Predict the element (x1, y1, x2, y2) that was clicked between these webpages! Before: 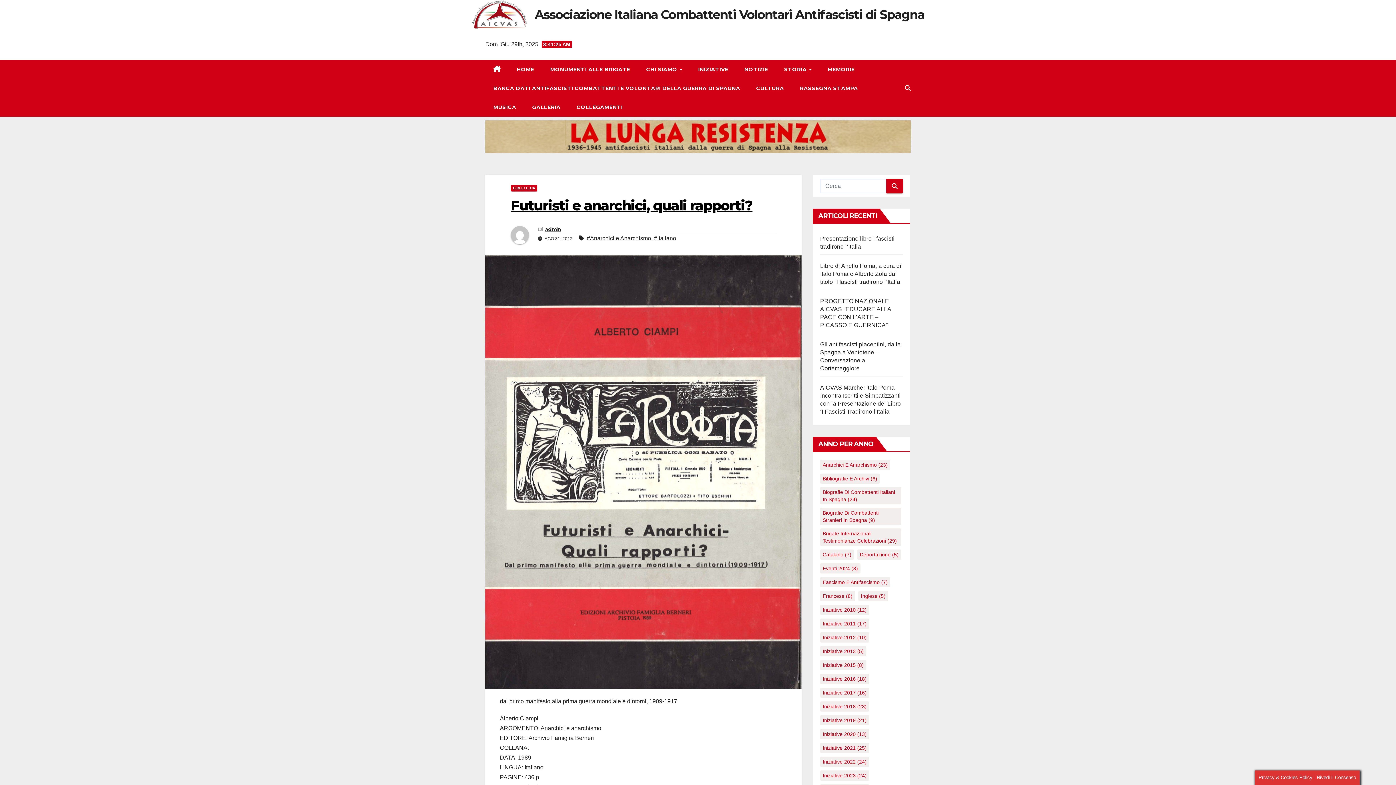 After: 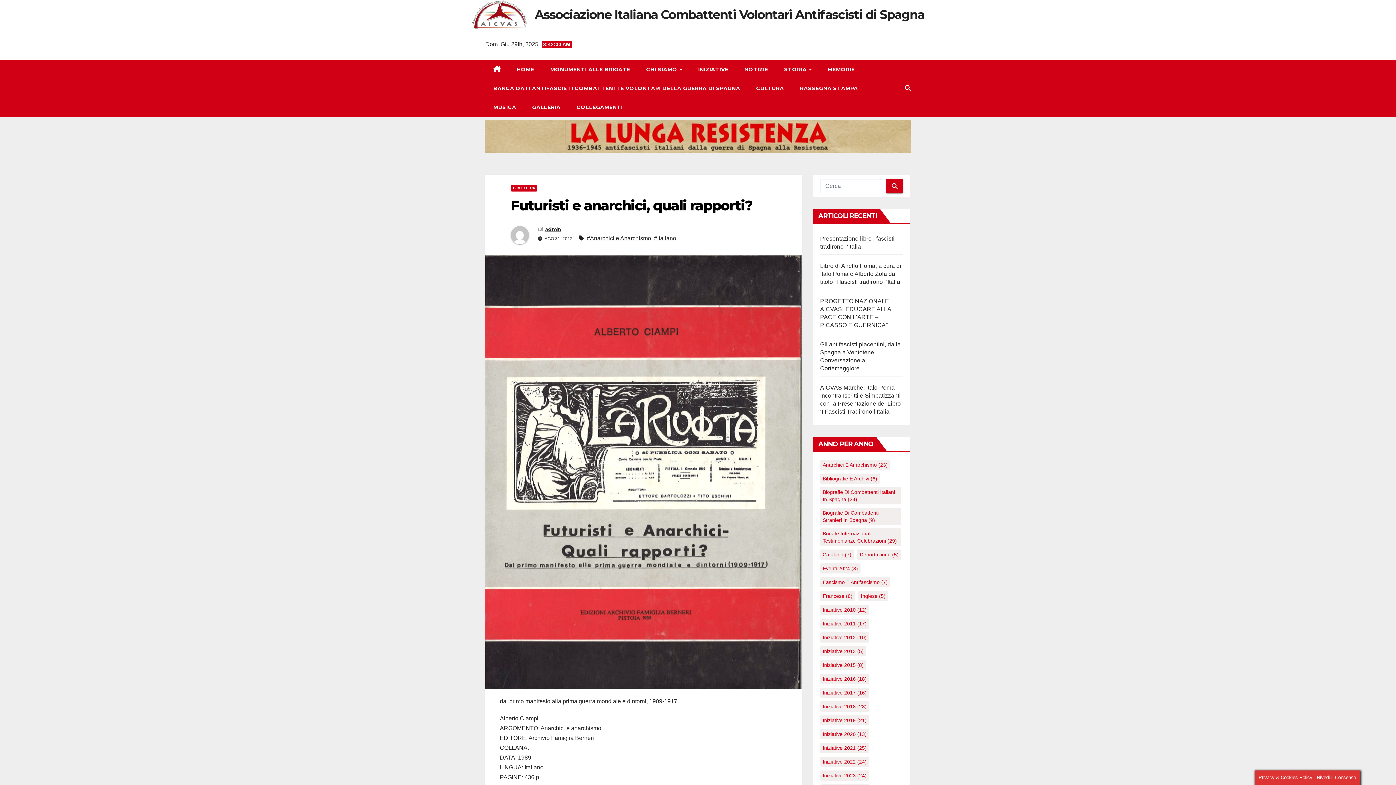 Action: bbox: (510, 197, 752, 214) label: Futuristi e anarchici, quali rapporti?